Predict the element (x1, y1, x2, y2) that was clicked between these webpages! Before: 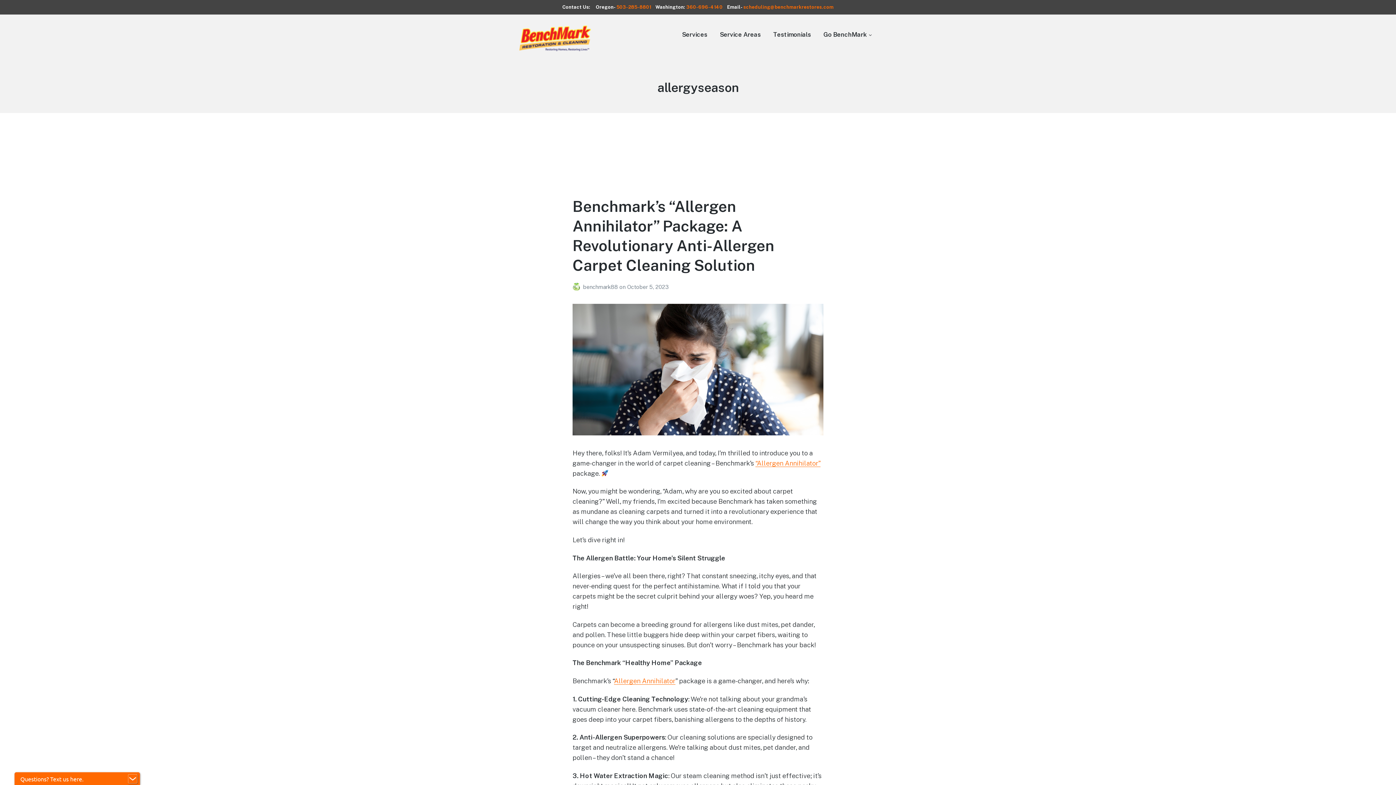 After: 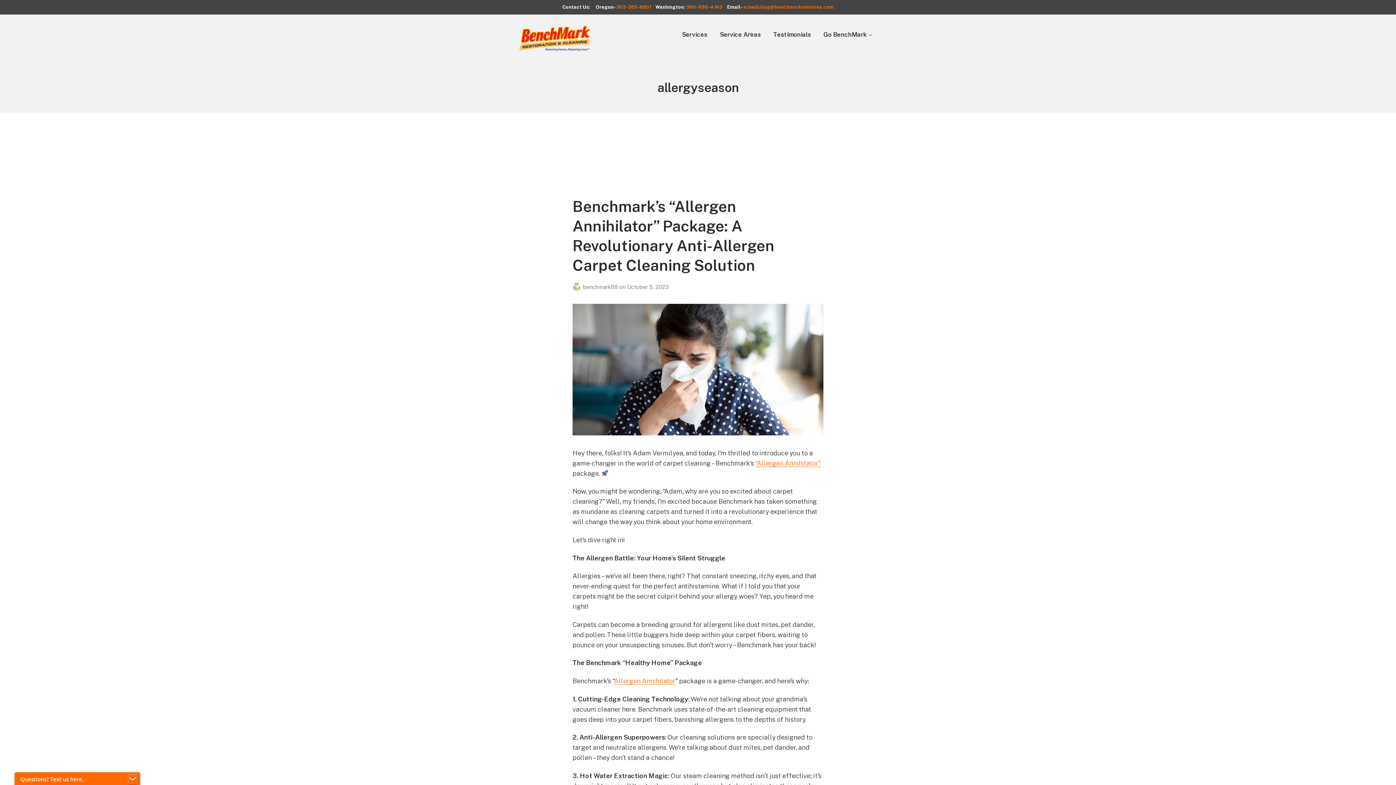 Action: bbox: (686, 4, 722, 9) label: 360-696-4140